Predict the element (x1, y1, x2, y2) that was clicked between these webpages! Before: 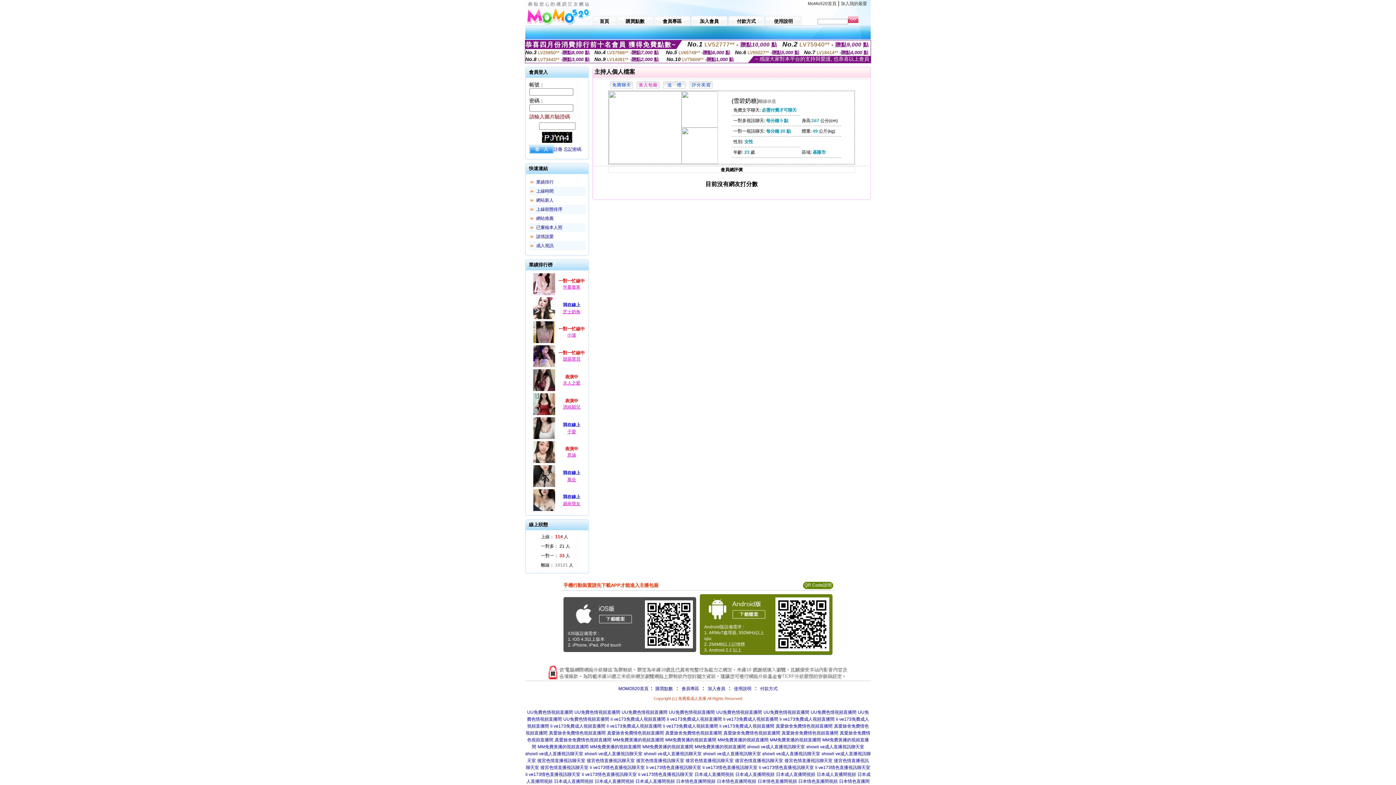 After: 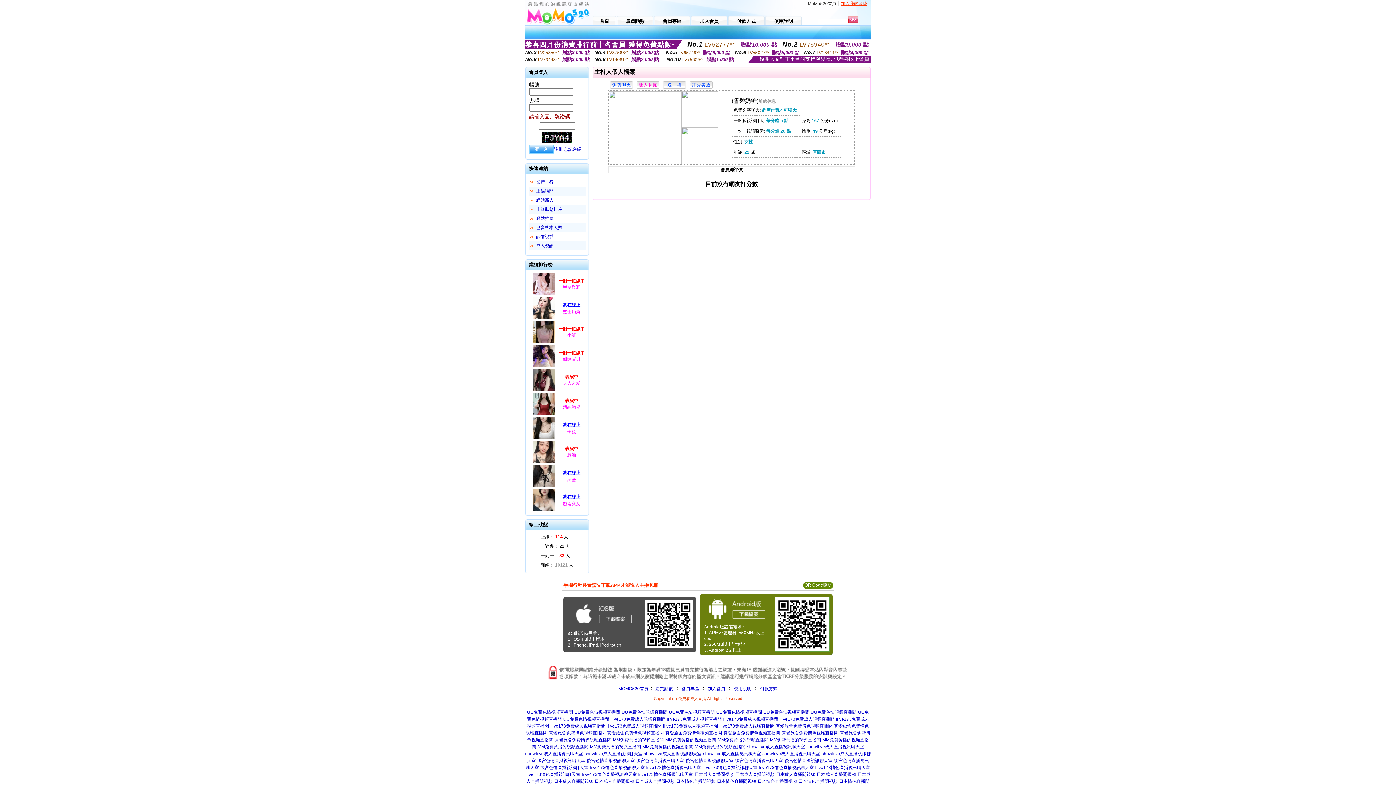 Action: label: 加入我的最愛 bbox: (841, 1, 867, 6)